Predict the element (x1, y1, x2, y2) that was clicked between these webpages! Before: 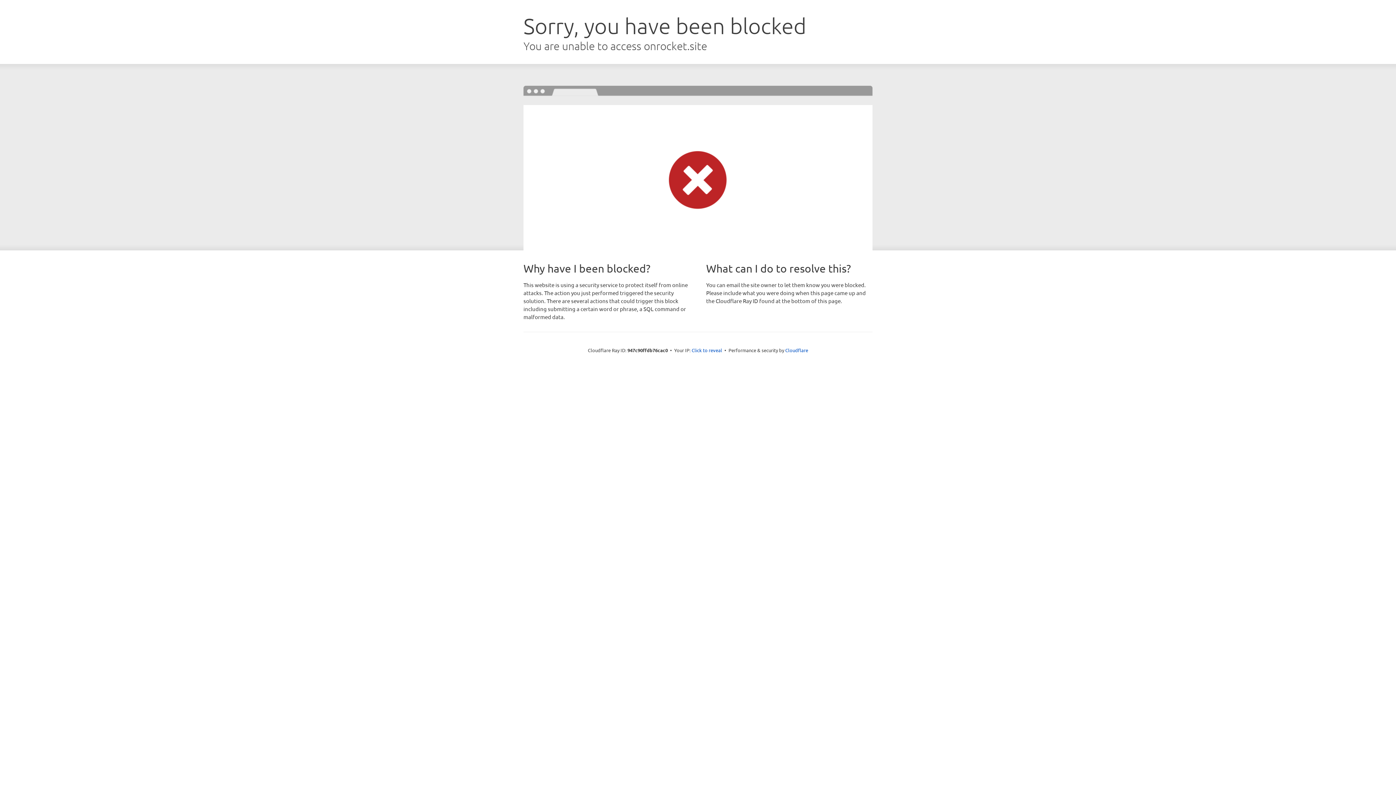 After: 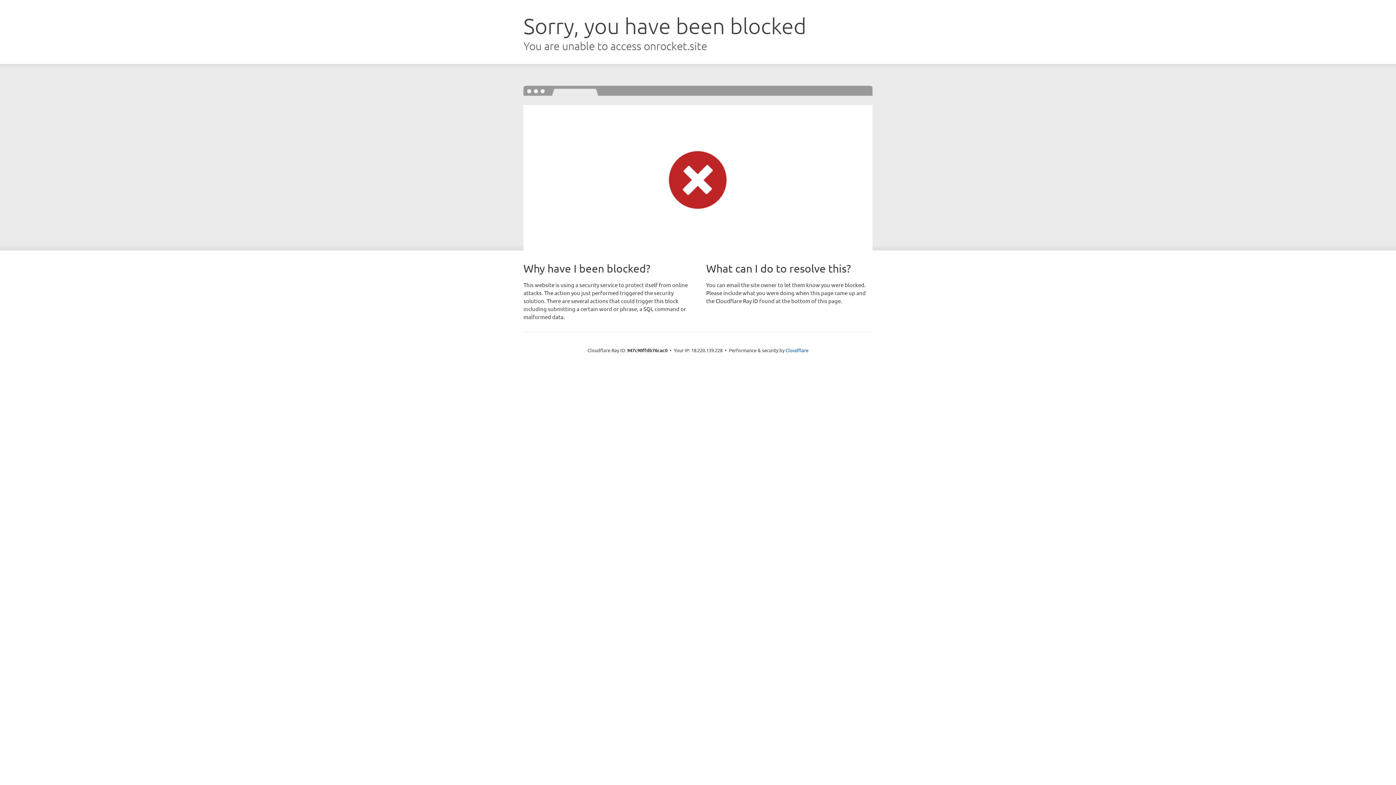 Action: label: Click to reveal bbox: (691, 346, 722, 353)